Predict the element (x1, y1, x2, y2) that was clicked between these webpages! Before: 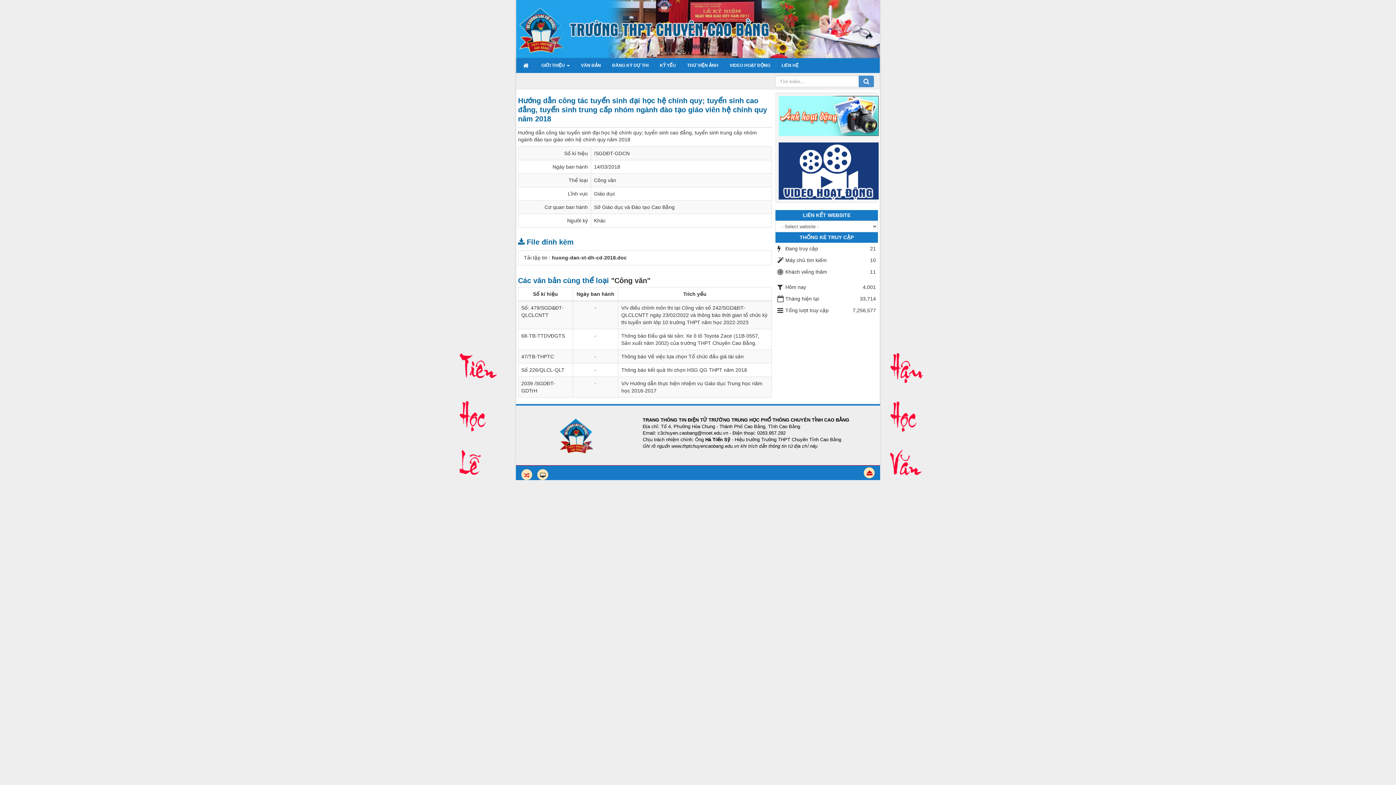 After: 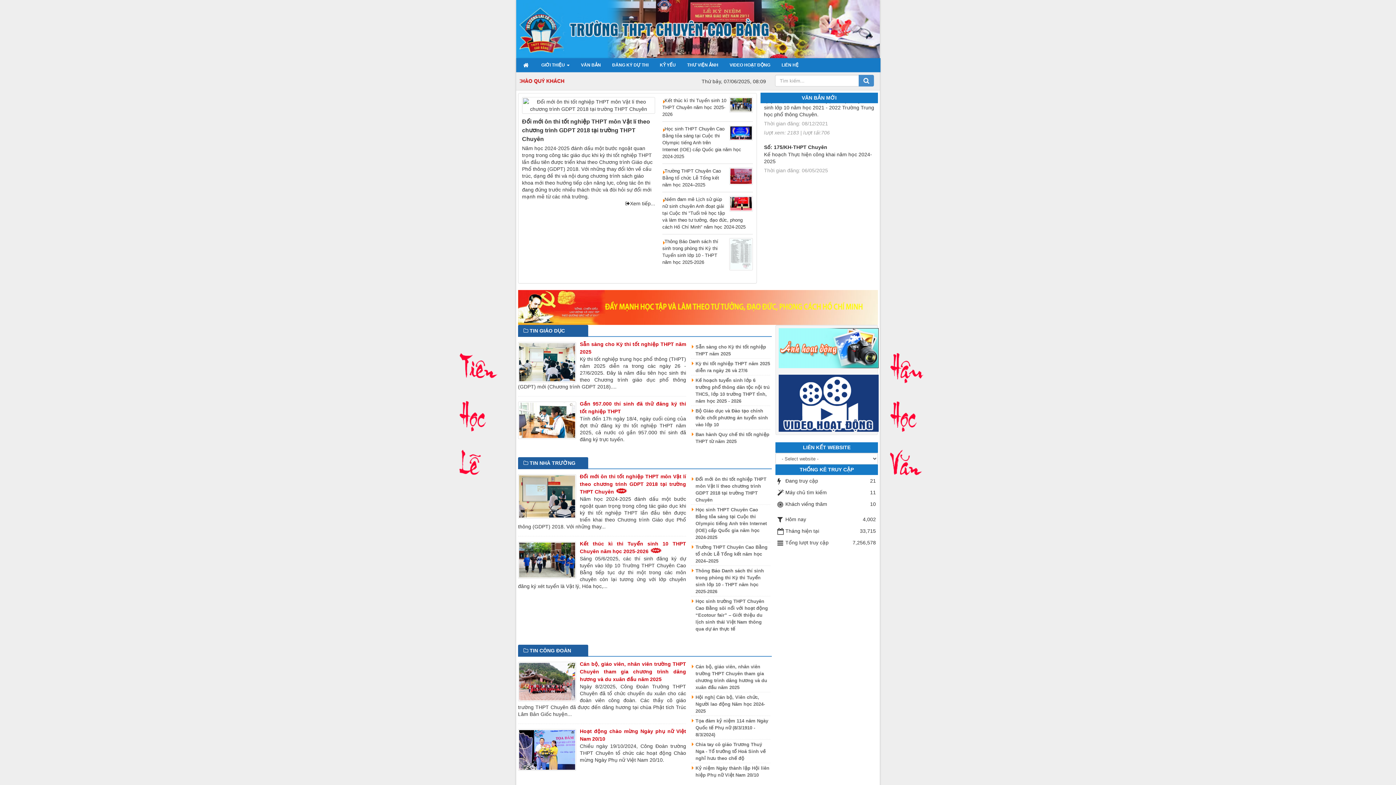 Action: label:   bbox: (517, 58, 535, 72)